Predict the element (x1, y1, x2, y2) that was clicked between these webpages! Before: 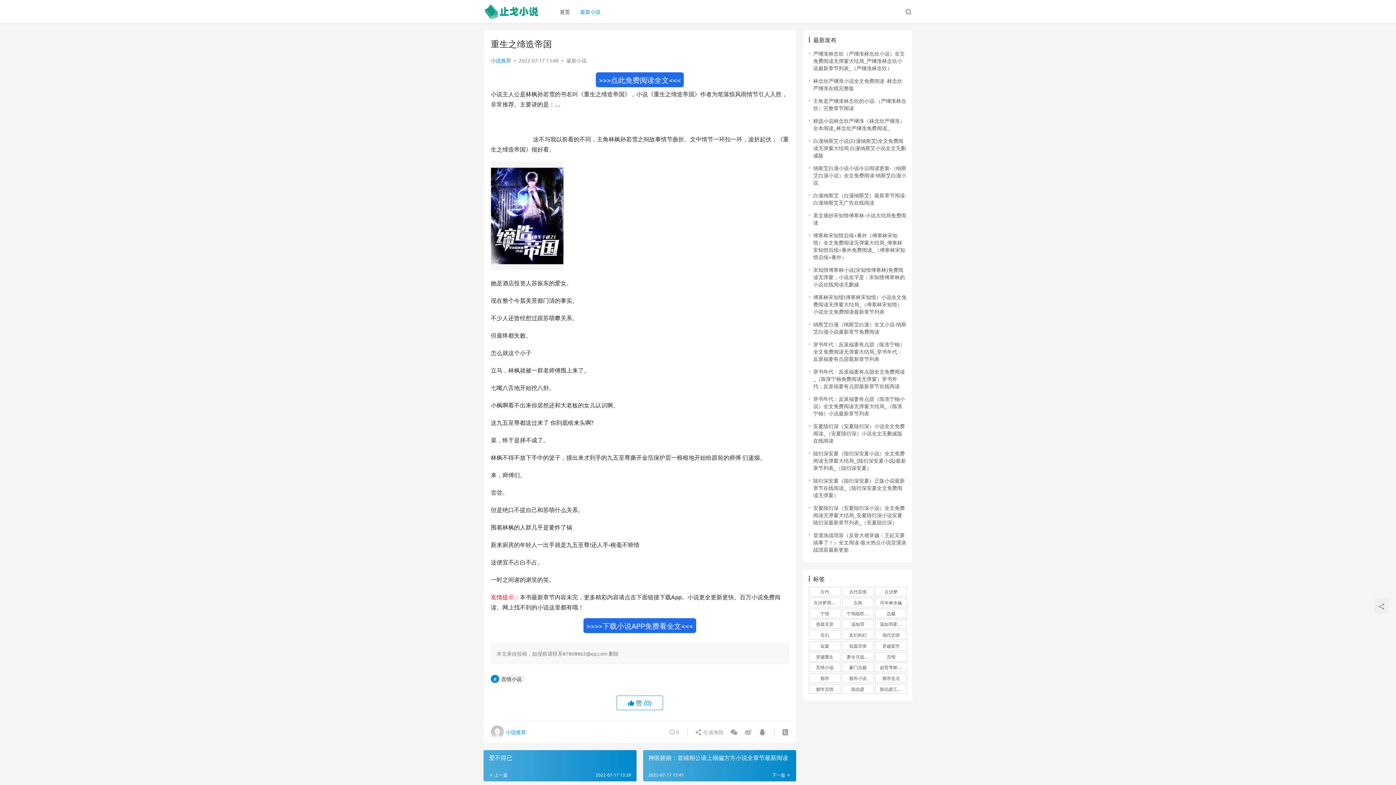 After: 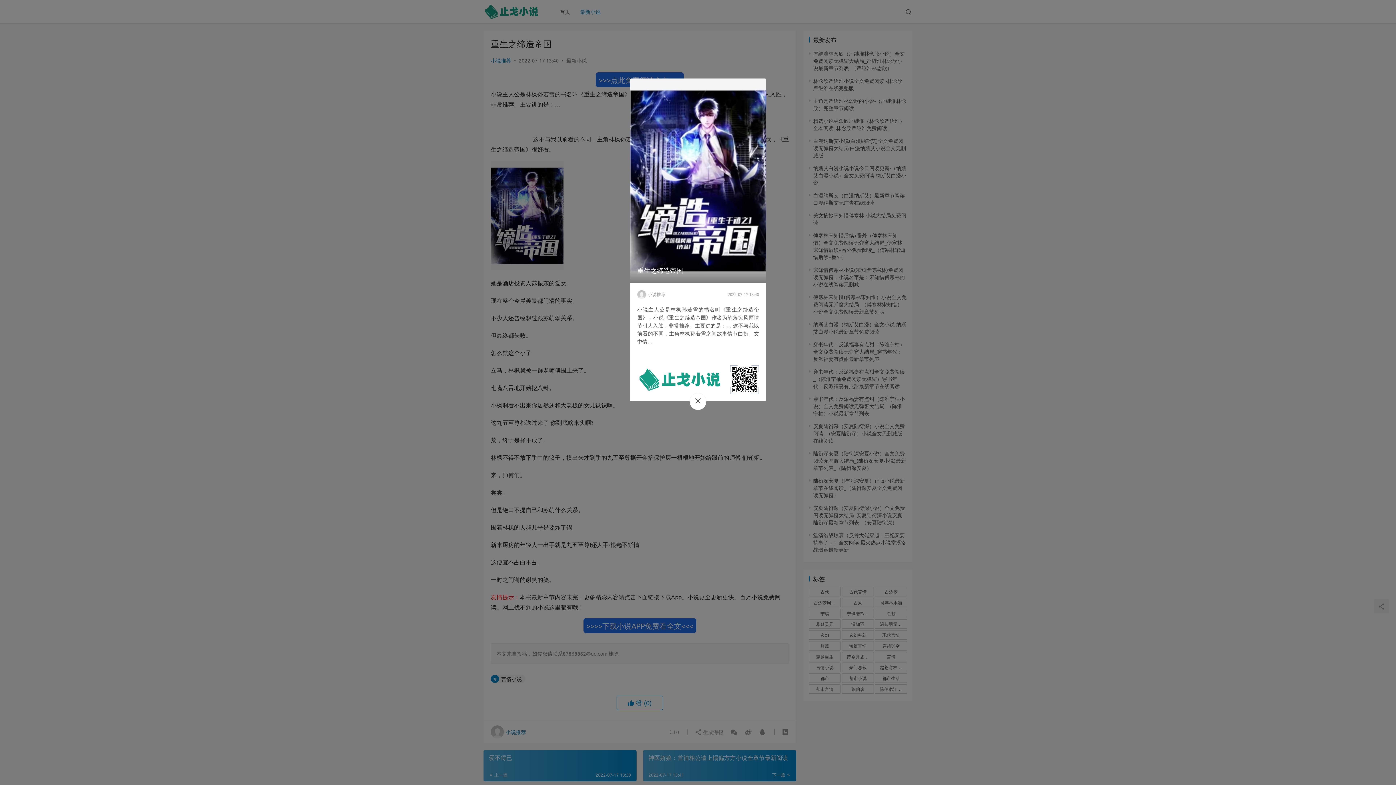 Action: label:  生成海报 bbox: (694, 725, 726, 738)